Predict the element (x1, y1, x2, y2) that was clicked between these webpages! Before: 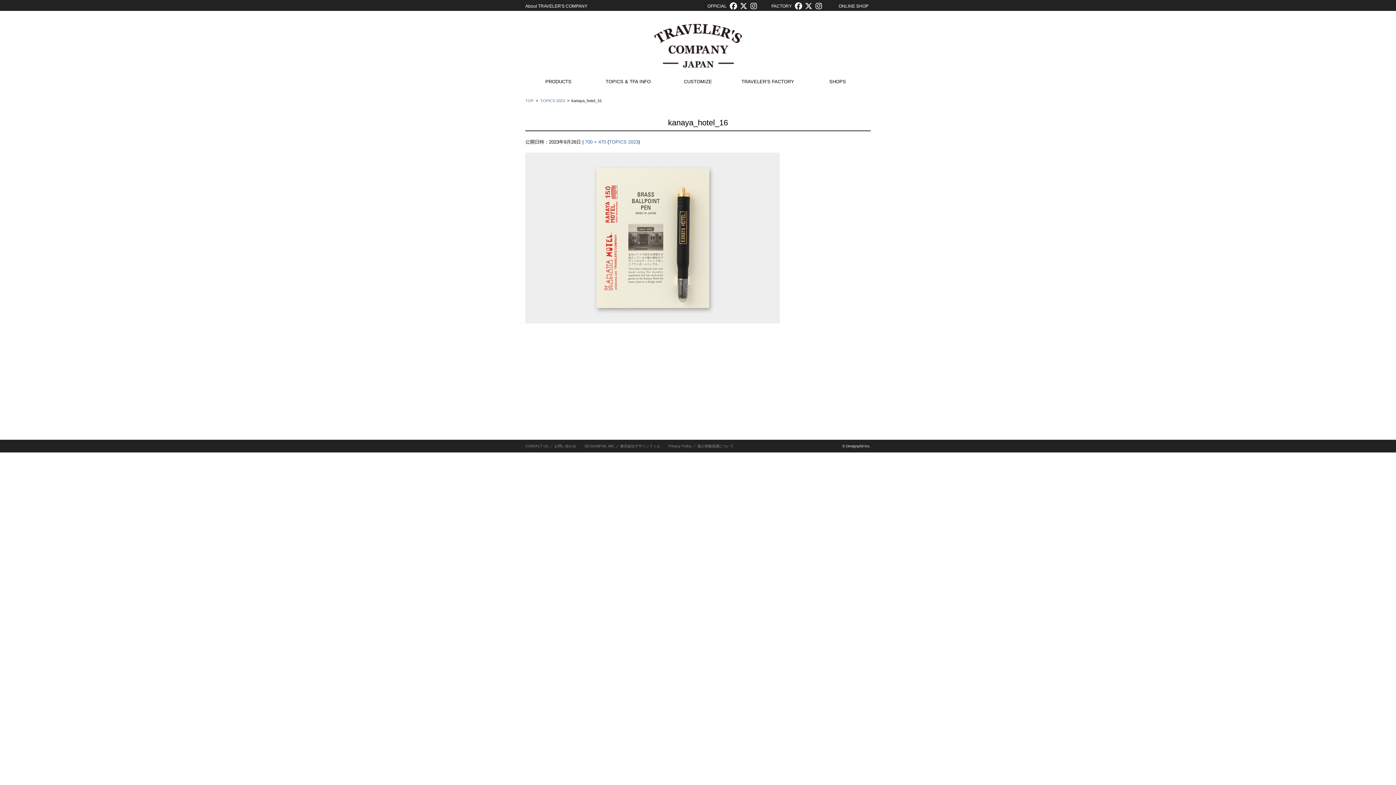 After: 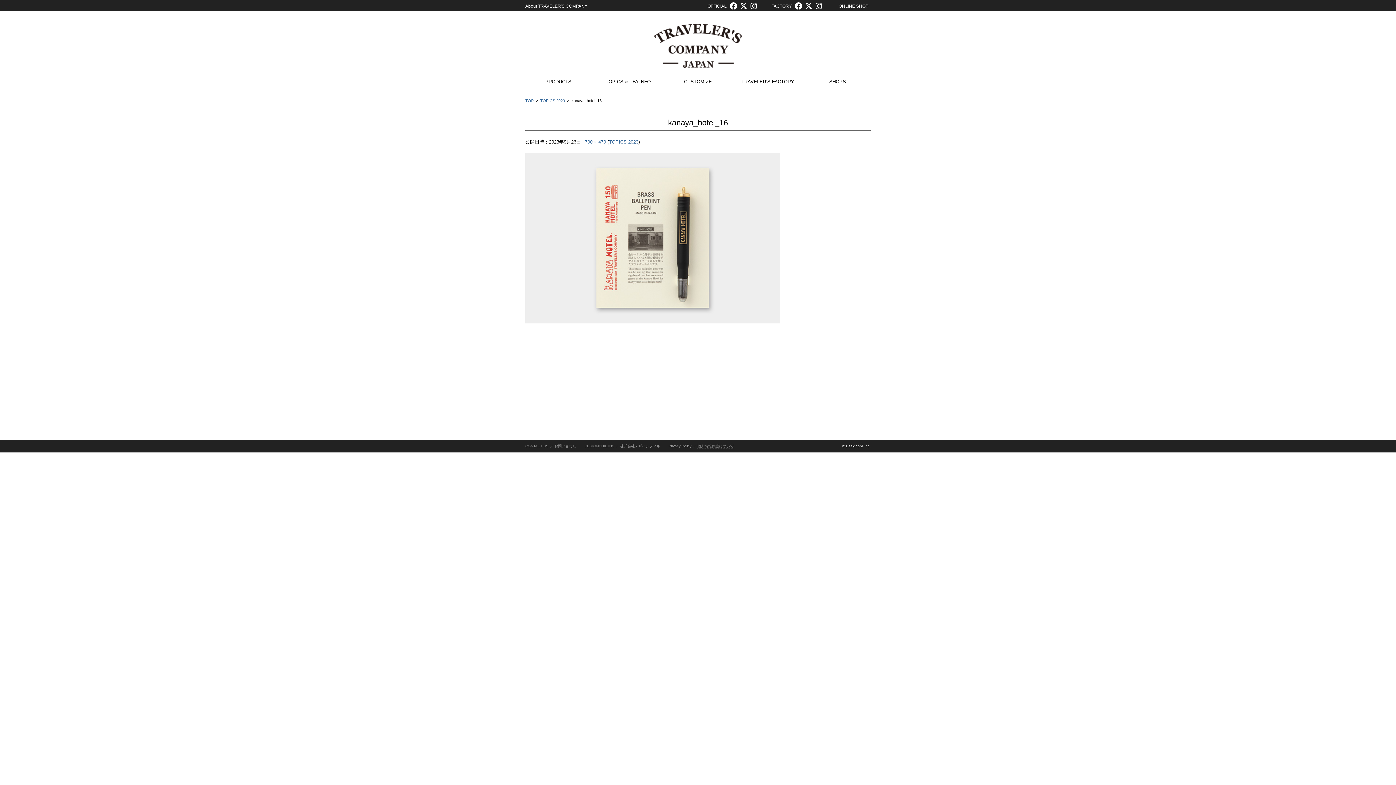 Action: label: 個人情報保護について bbox: (697, 444, 733, 448)